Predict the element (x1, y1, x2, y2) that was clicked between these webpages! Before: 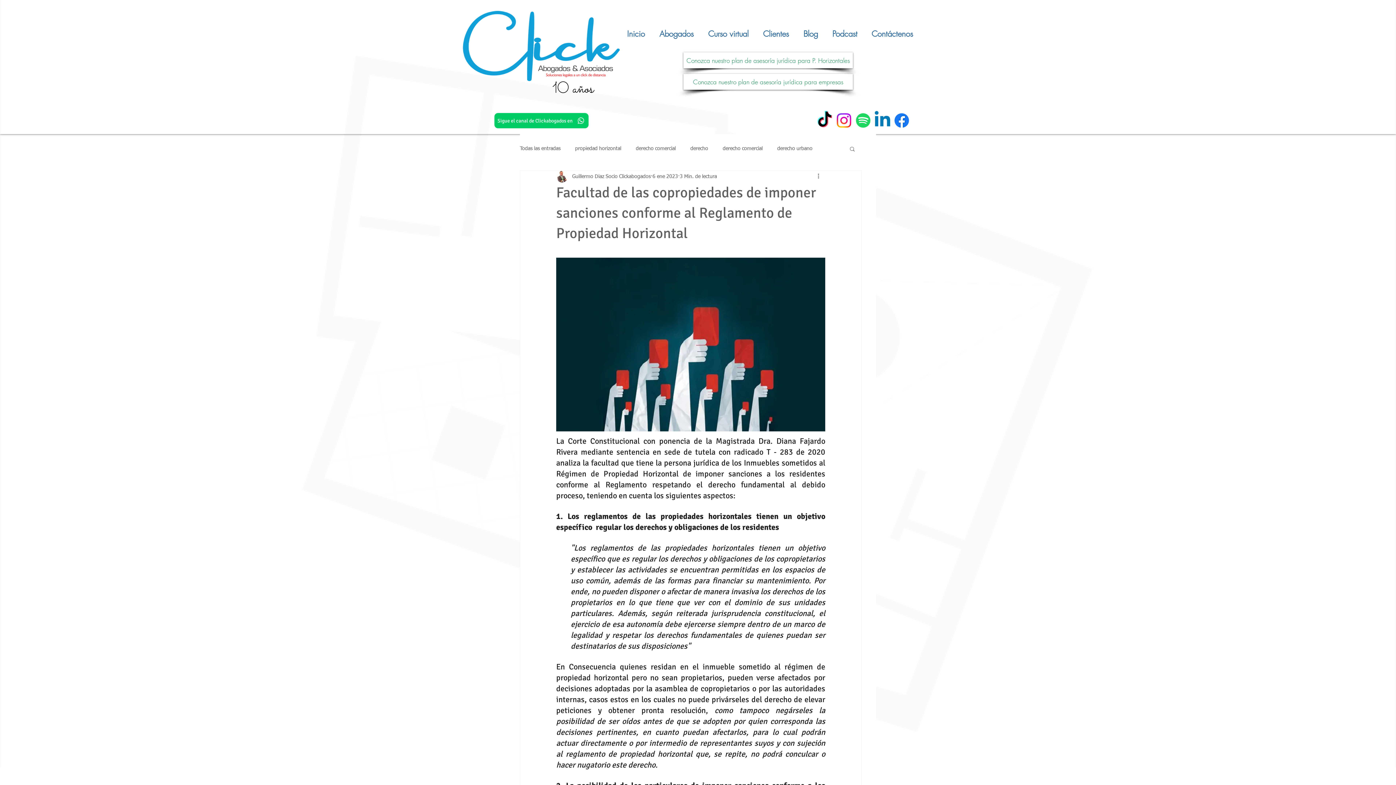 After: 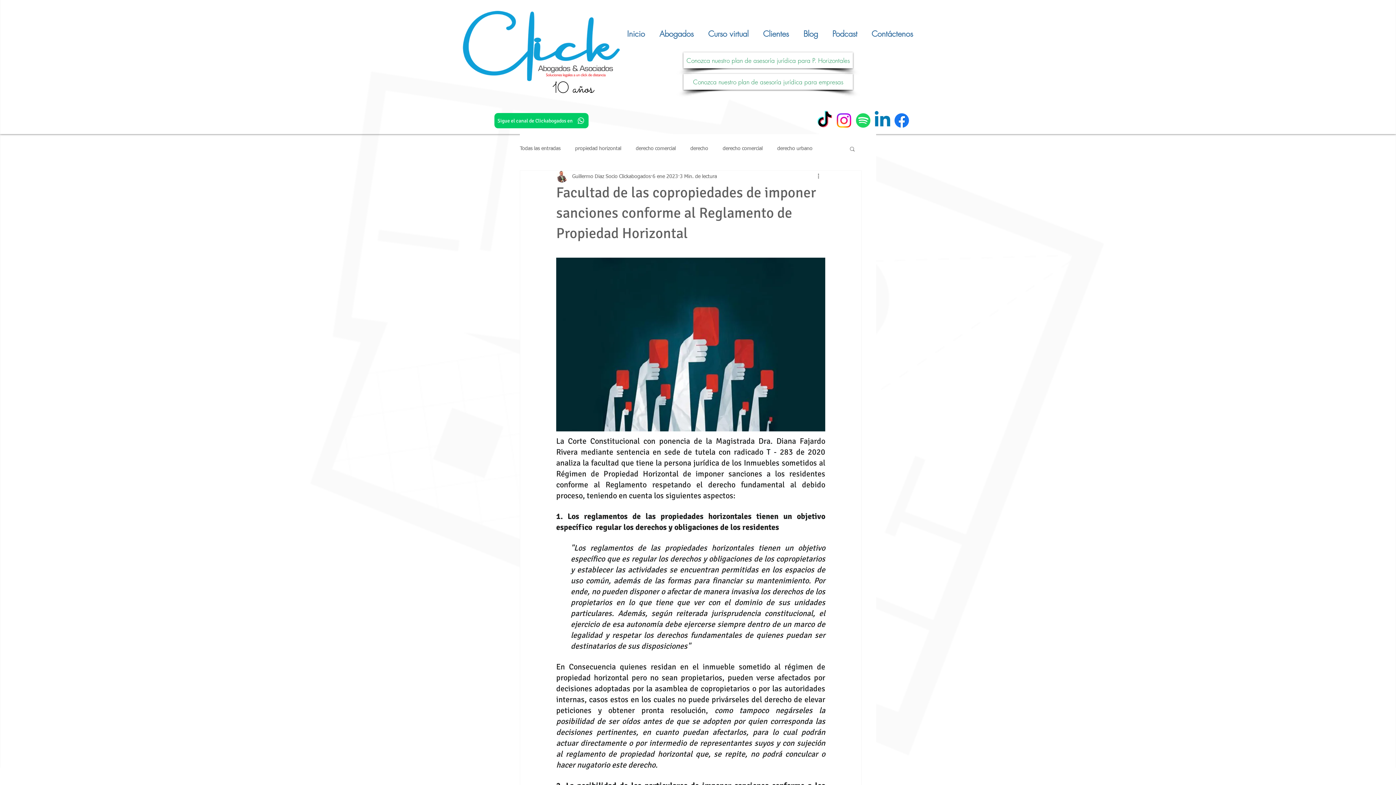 Action: bbox: (834, 110, 853, 130) label: Instagram